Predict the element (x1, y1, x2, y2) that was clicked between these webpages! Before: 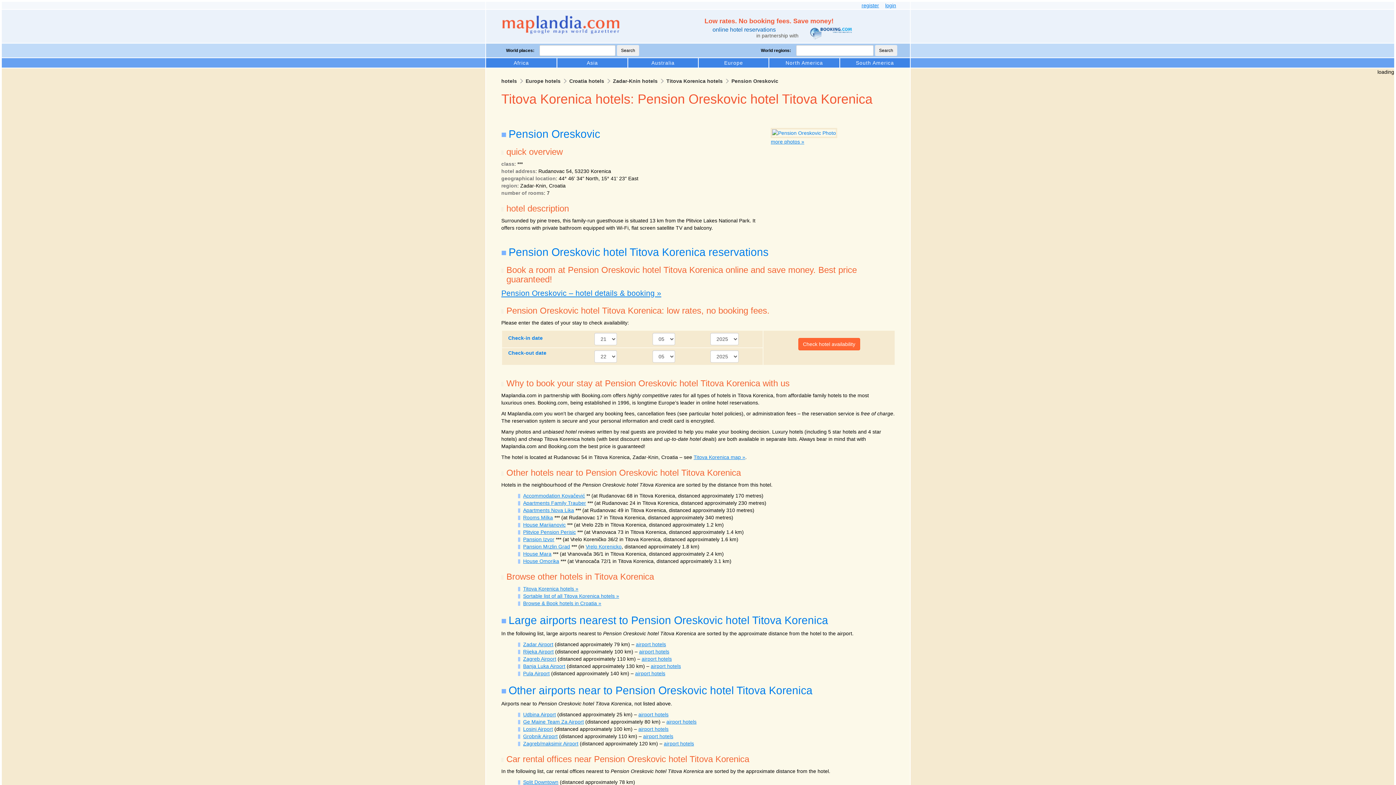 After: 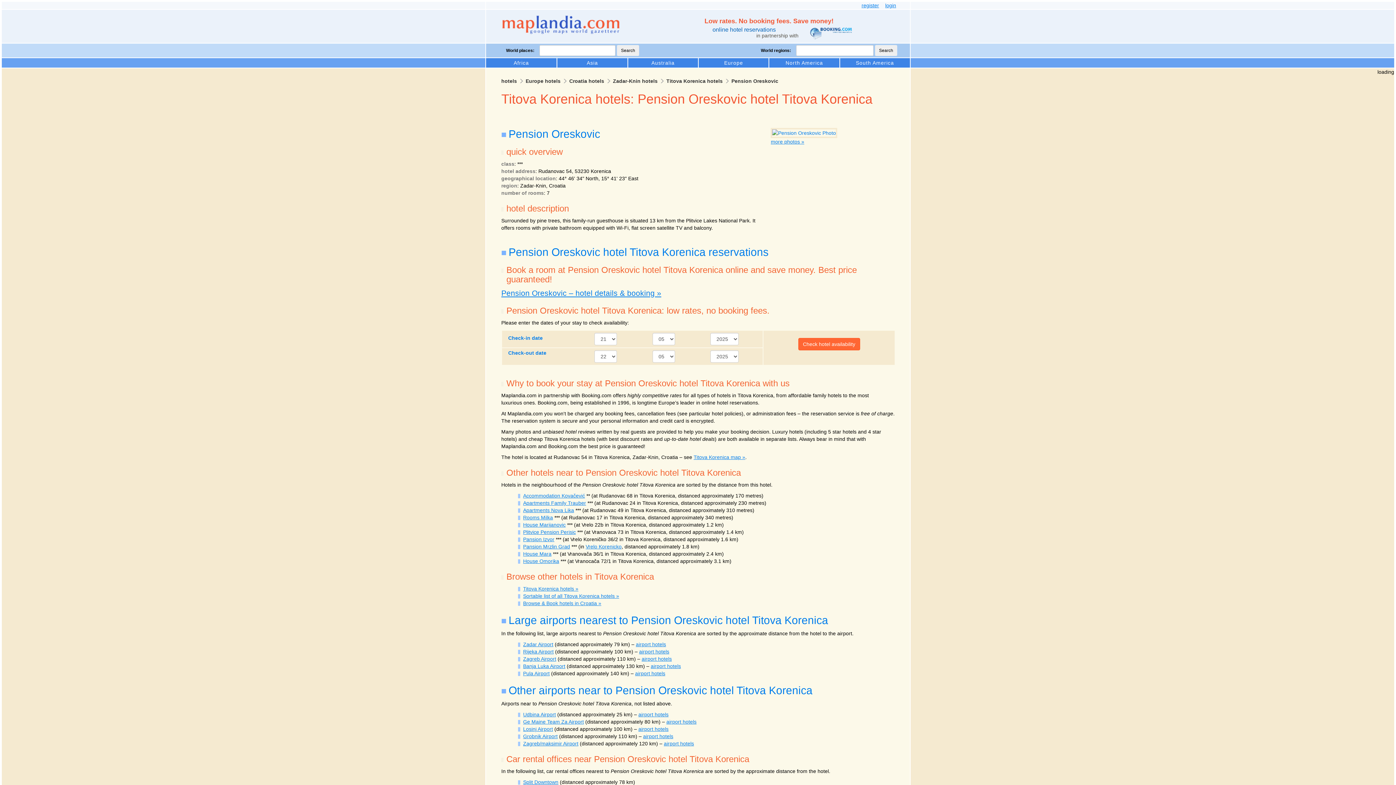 Action: bbox: (517, 78, 525, 84)